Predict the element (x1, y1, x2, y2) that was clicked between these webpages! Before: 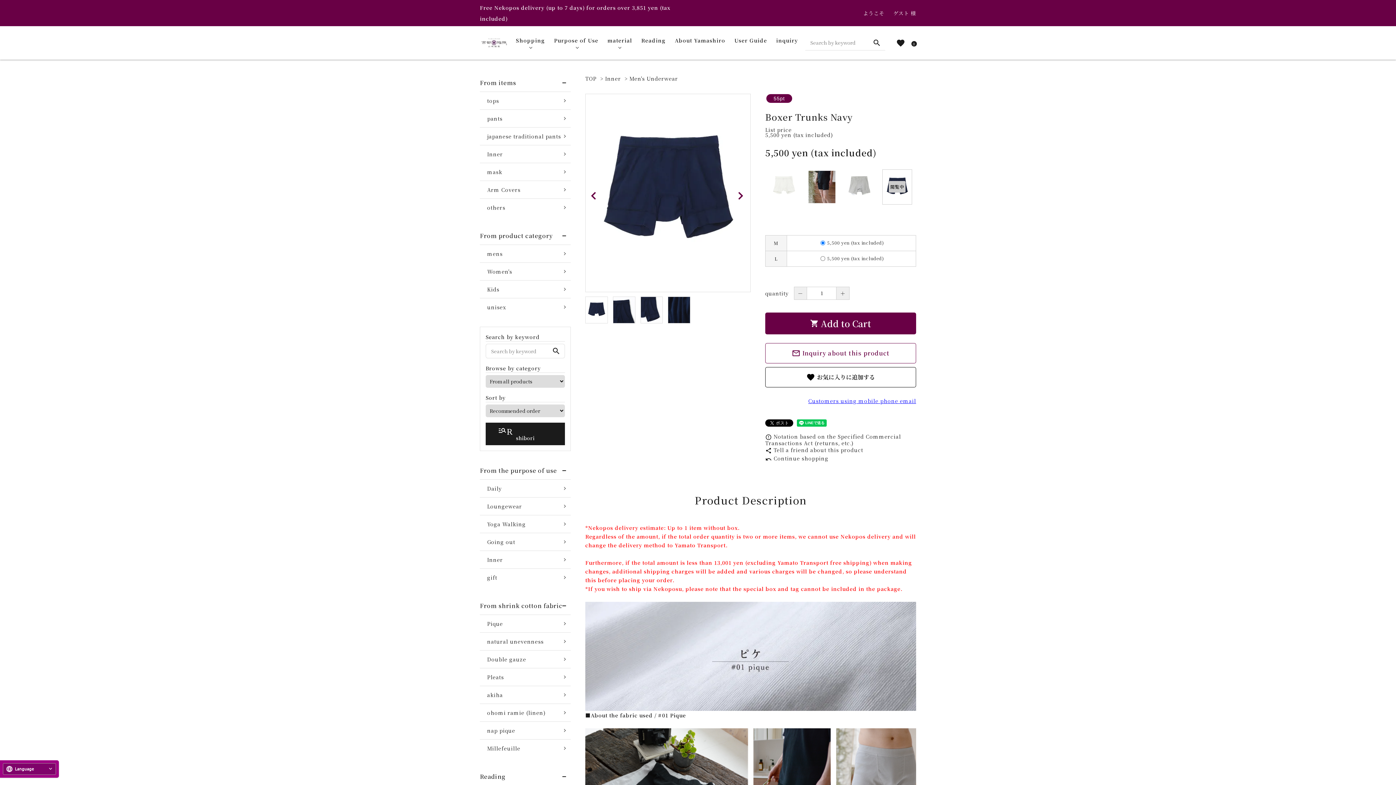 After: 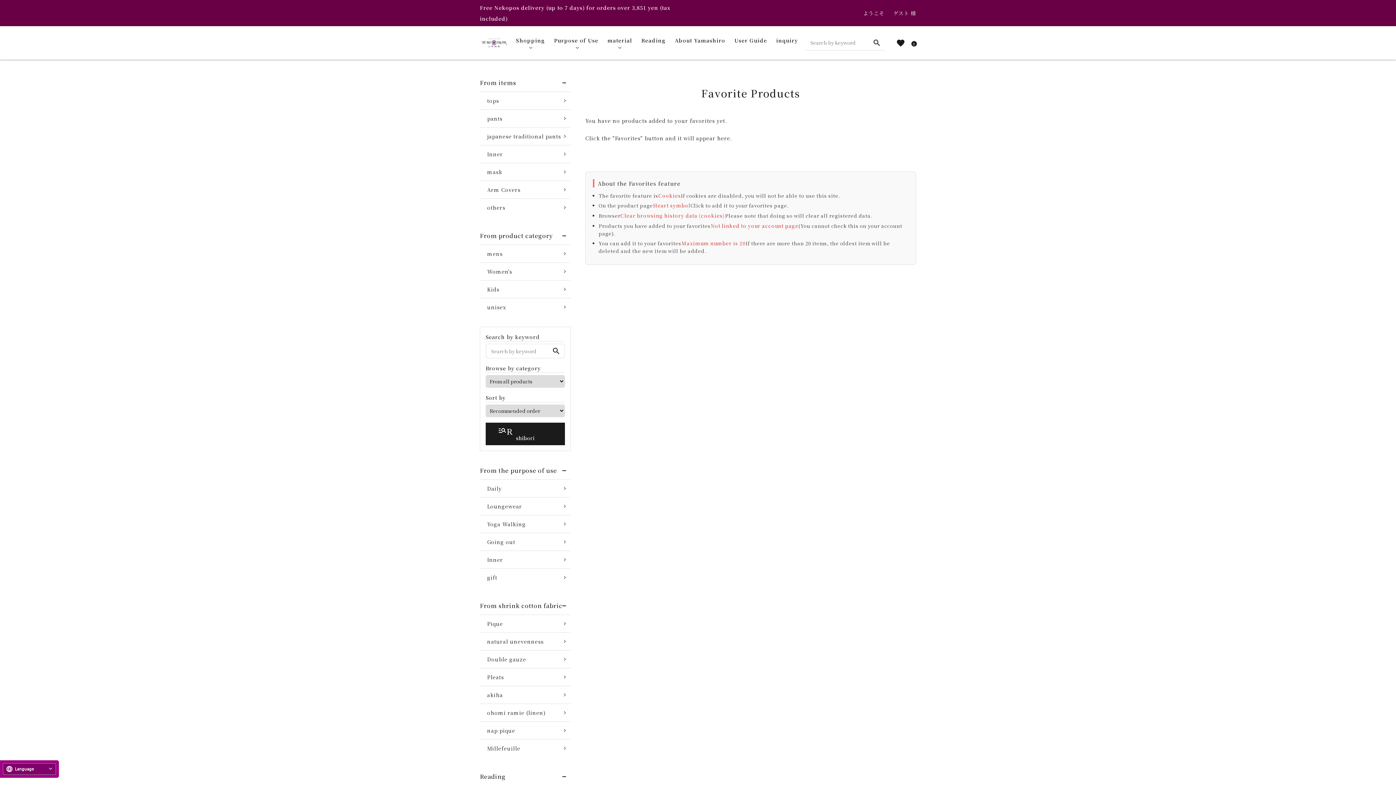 Action: label: お気に入り一覧 bbox: (892, 34, 909, 51)